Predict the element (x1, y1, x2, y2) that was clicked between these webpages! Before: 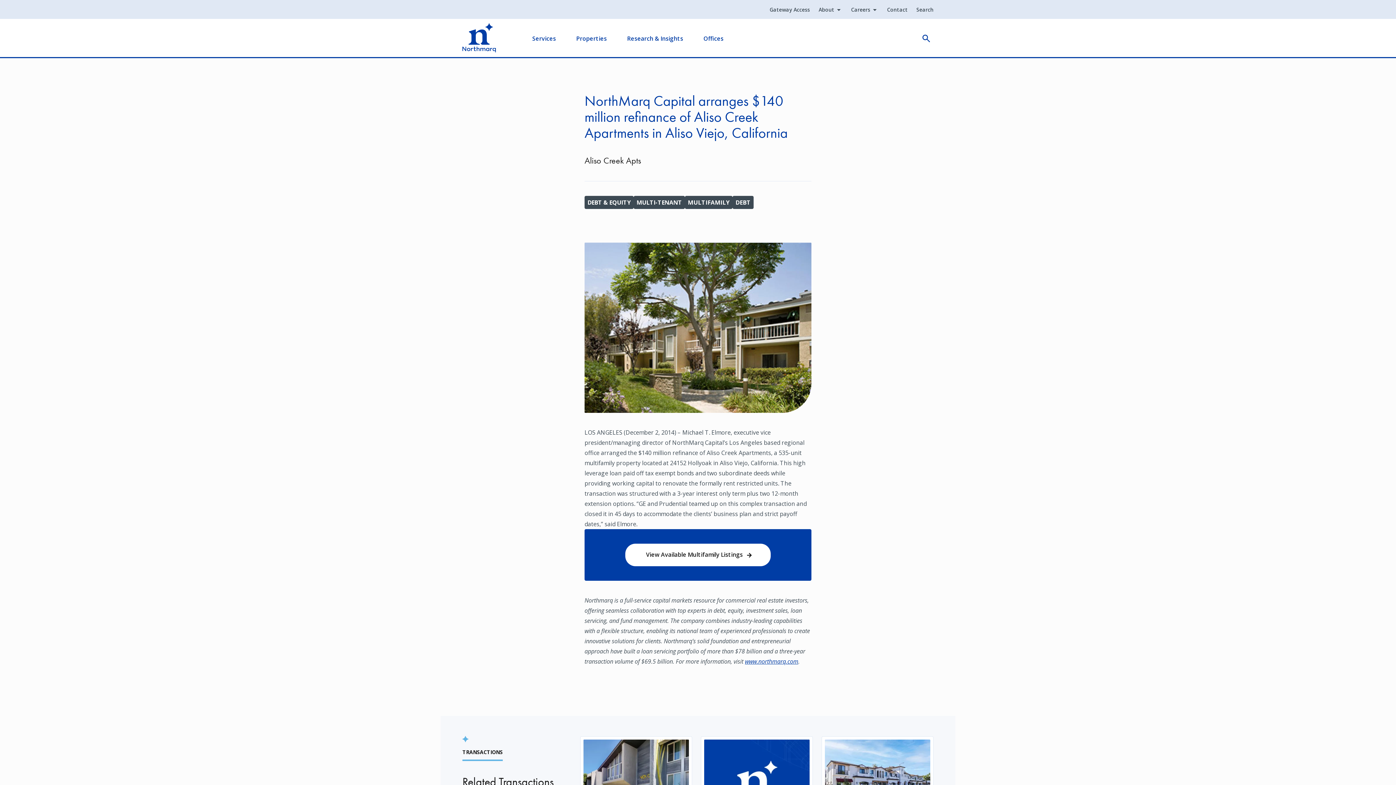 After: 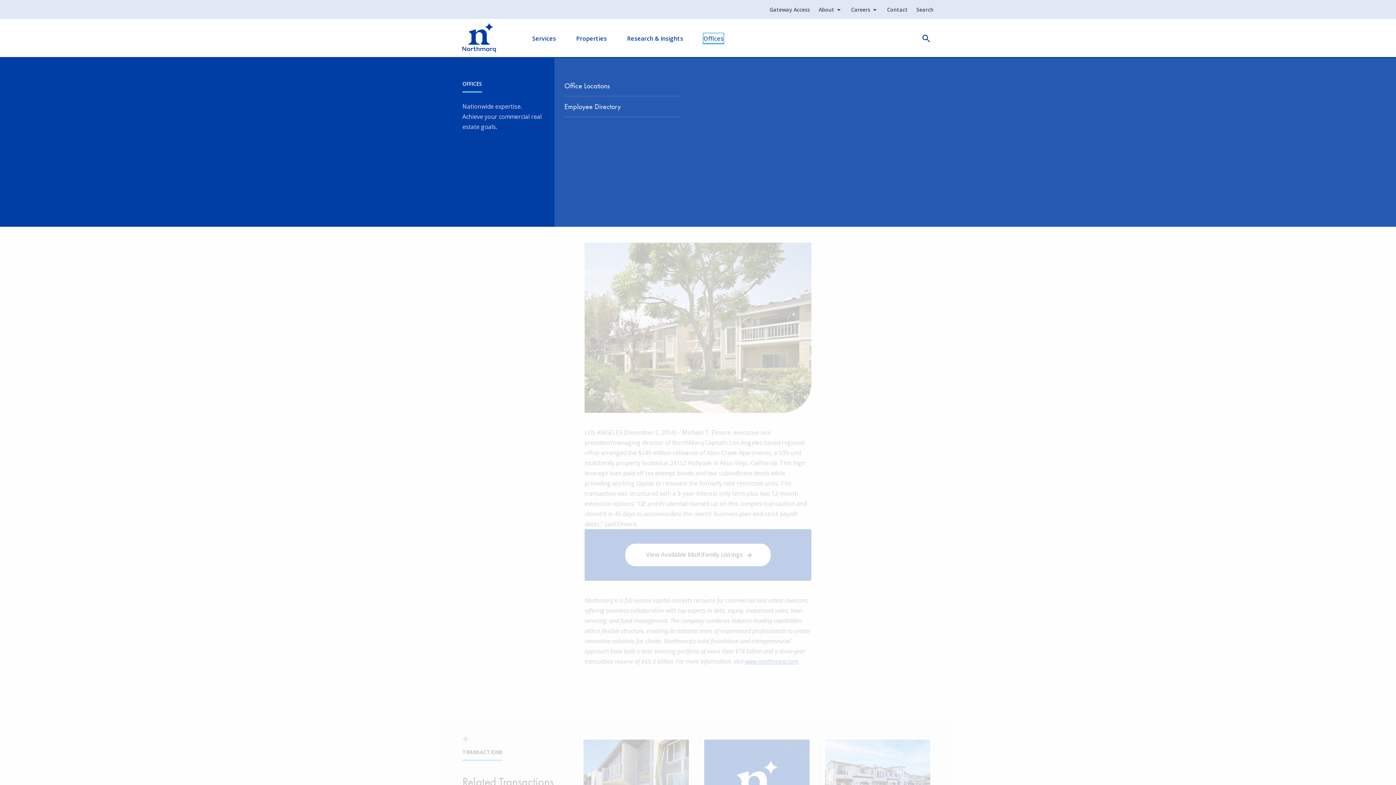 Action: label: Offices bbox: (703, 33, 723, 43)